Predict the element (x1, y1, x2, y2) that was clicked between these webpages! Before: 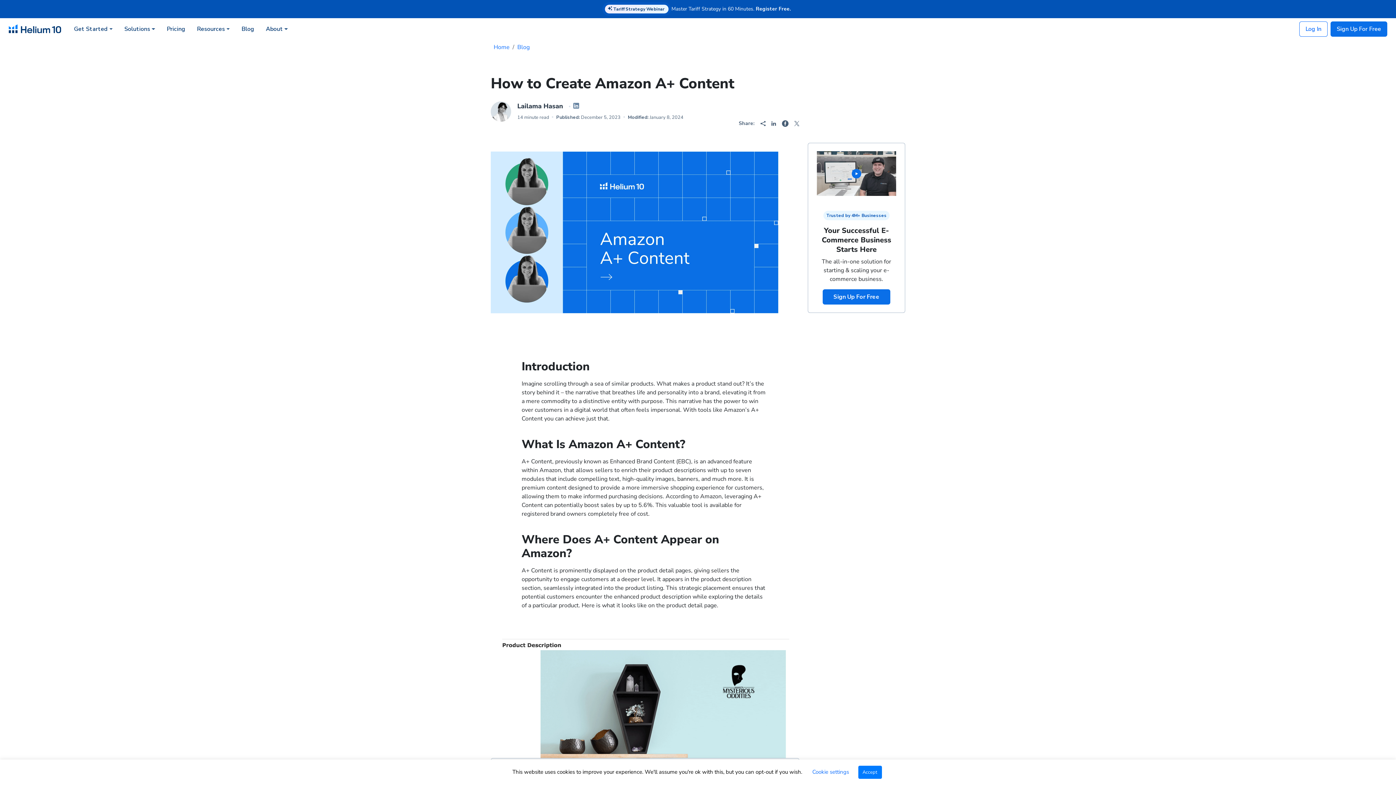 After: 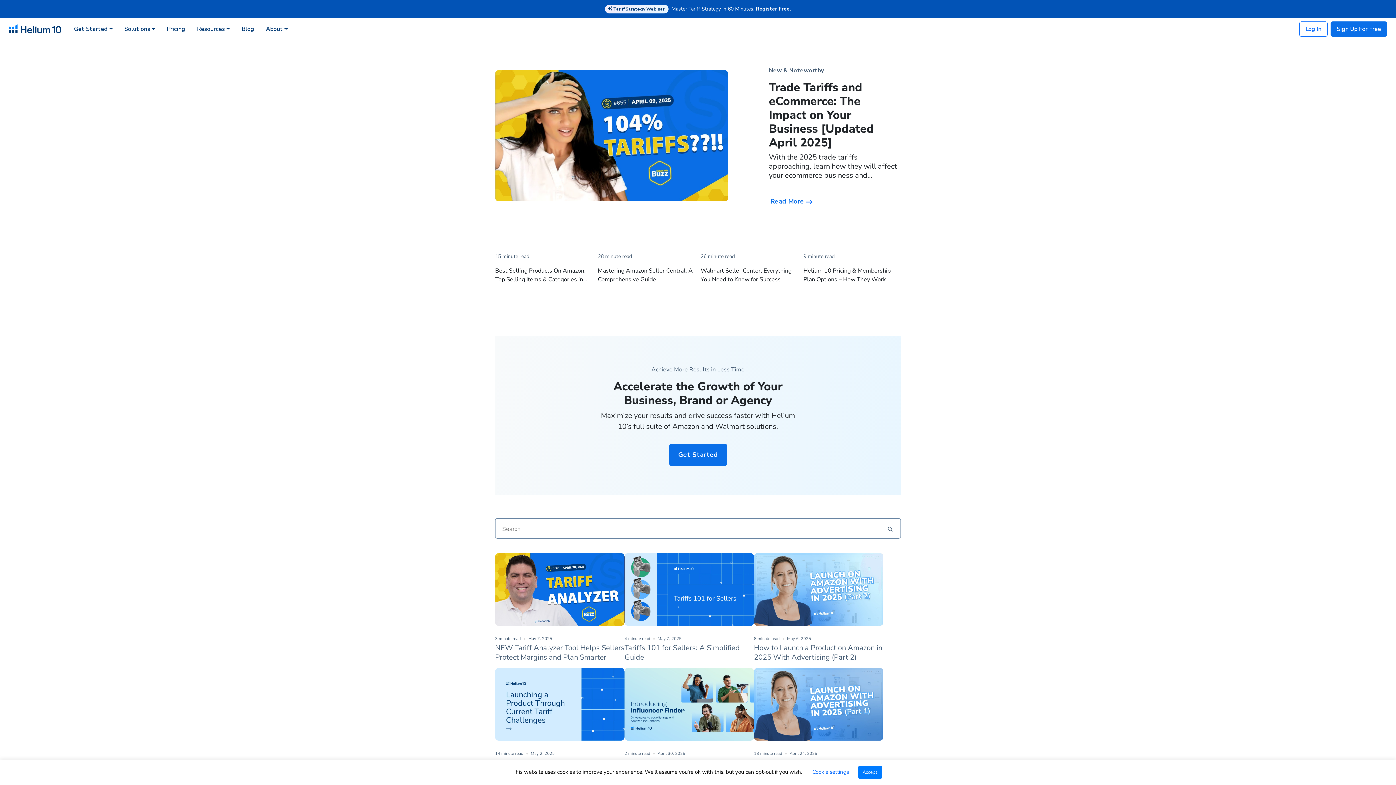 Action: label: Blog bbox: (517, 43, 529, 51)